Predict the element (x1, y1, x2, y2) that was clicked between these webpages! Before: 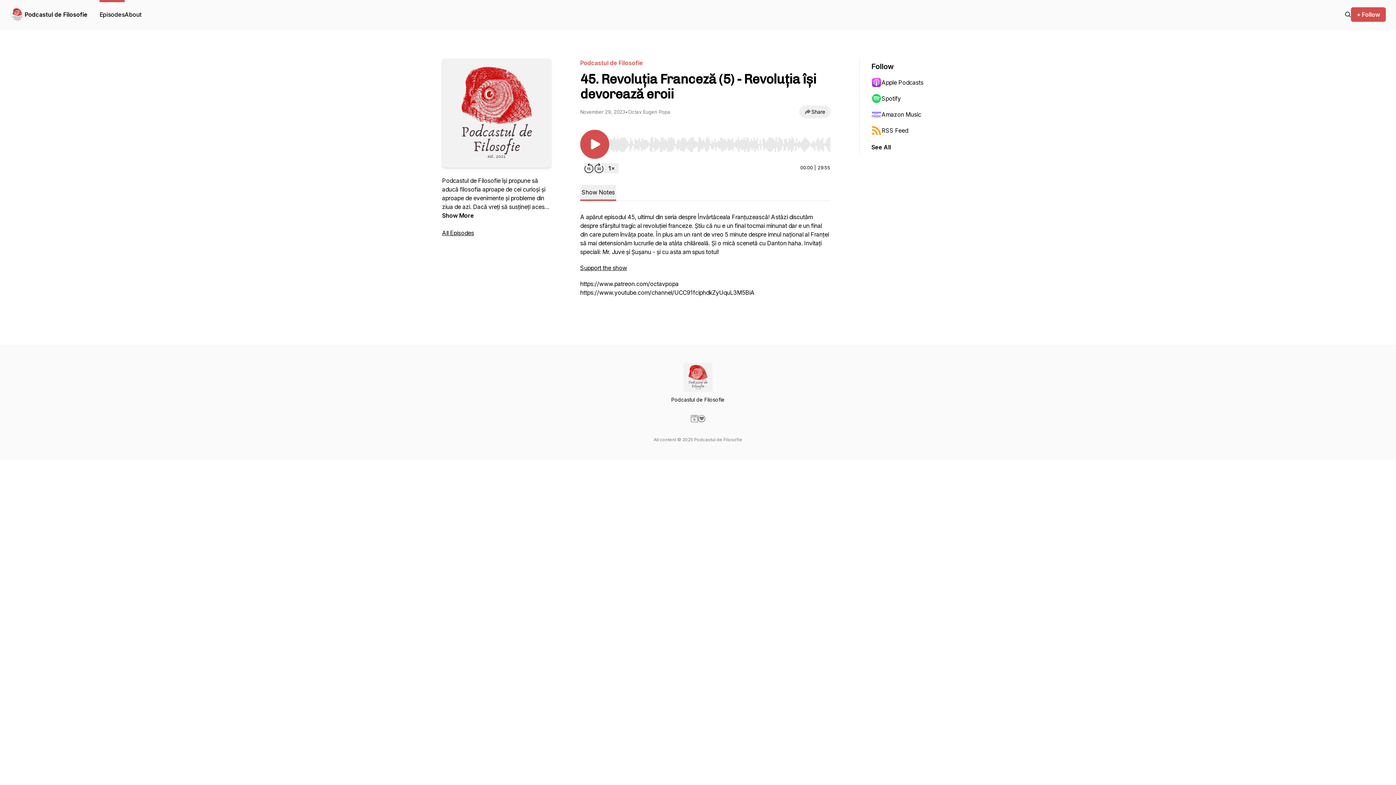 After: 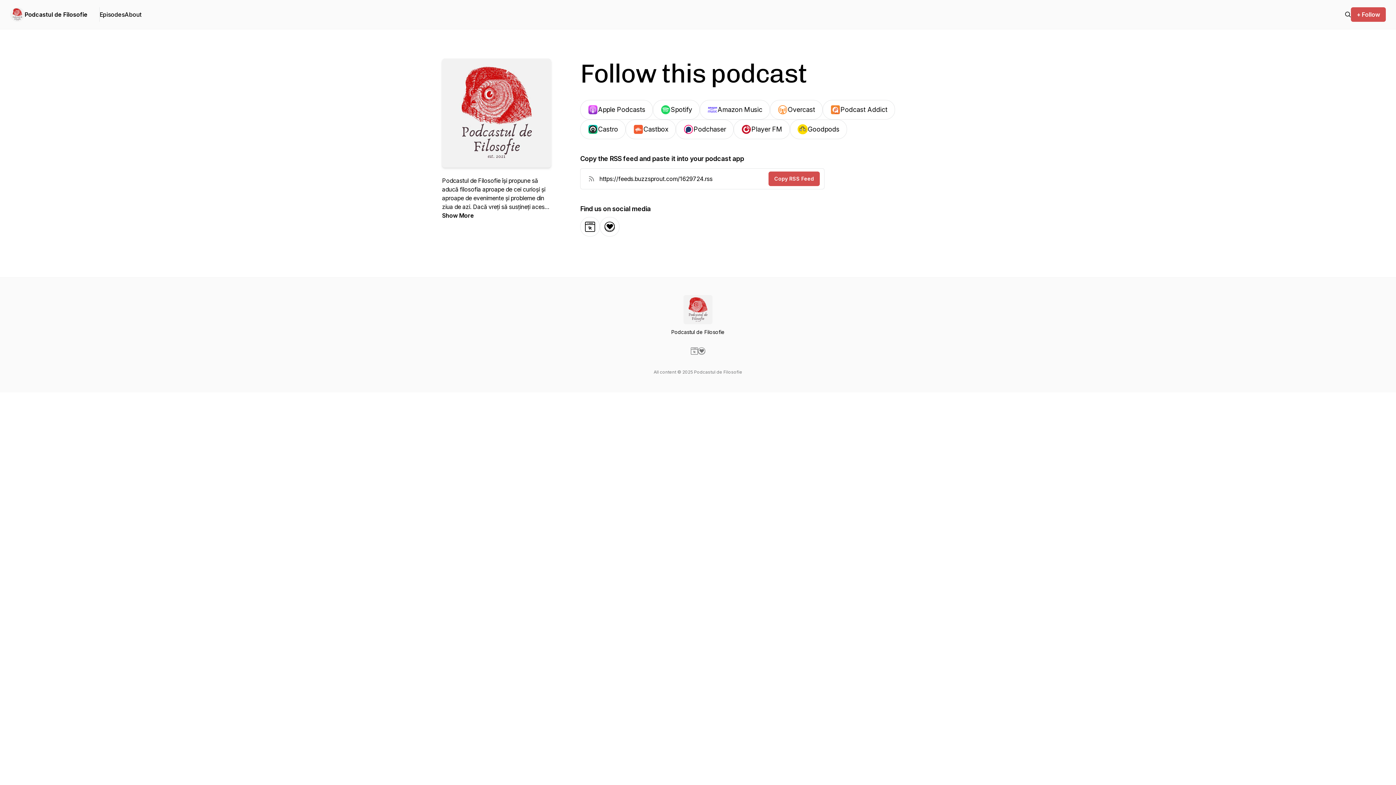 Action: bbox: (871, 142, 891, 151) label: See All